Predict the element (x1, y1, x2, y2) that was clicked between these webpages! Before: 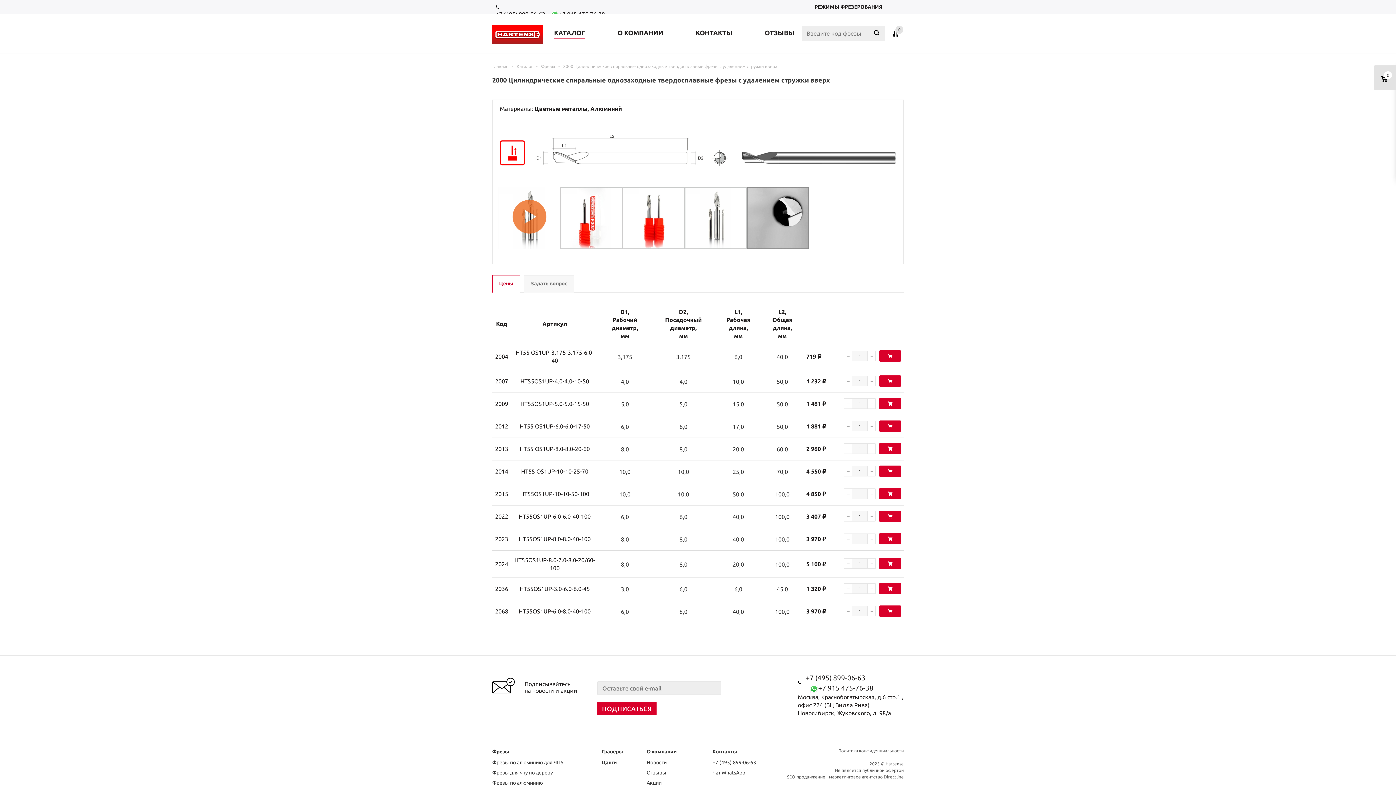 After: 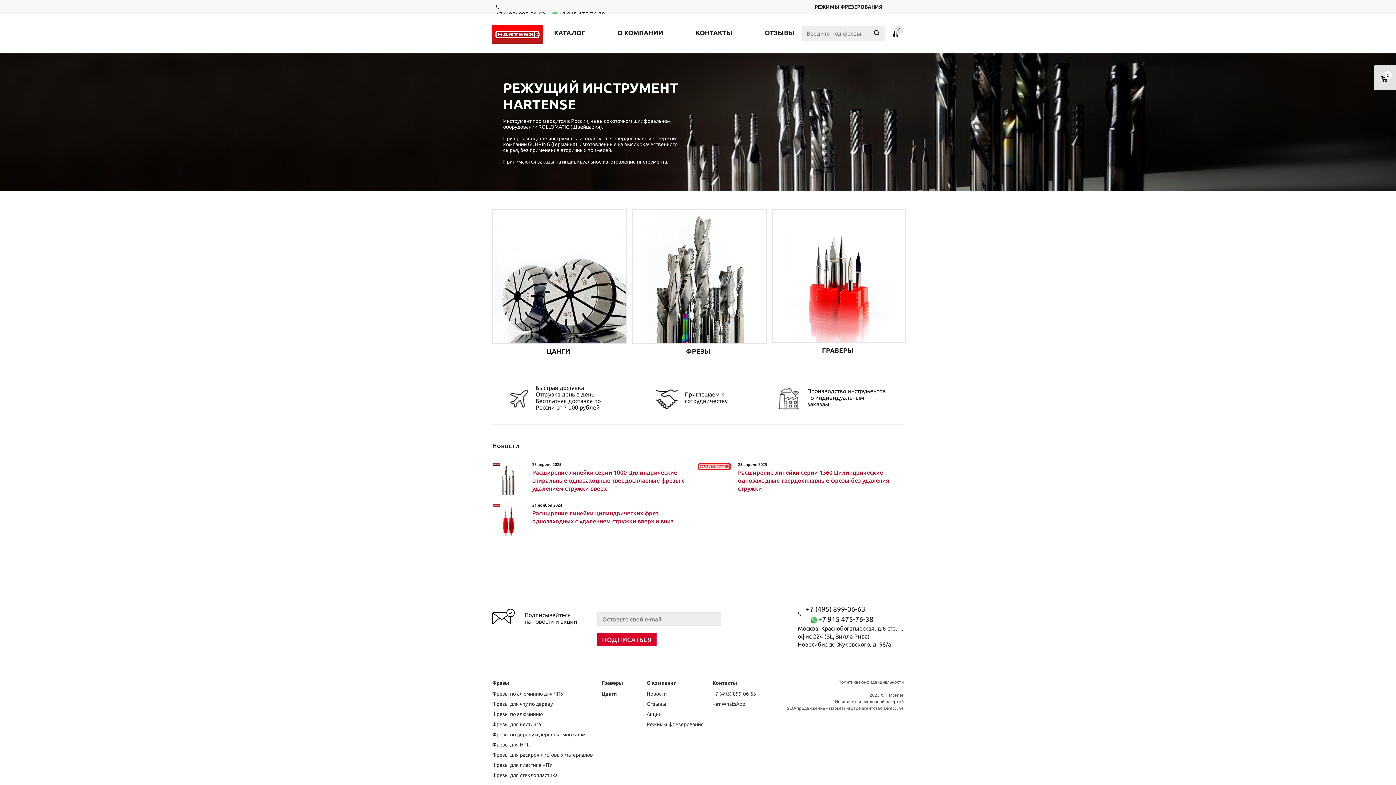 Action: bbox: (492, 25, 543, 43)